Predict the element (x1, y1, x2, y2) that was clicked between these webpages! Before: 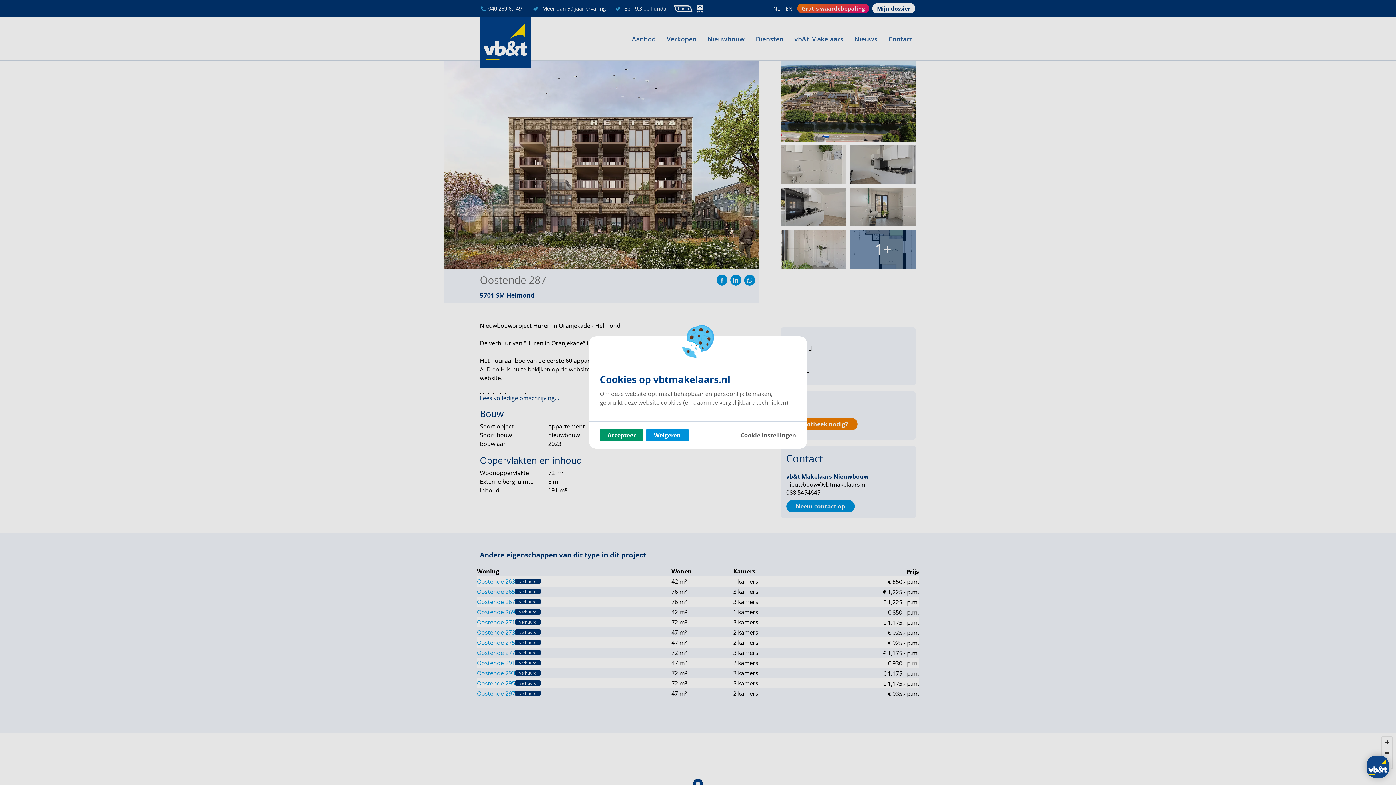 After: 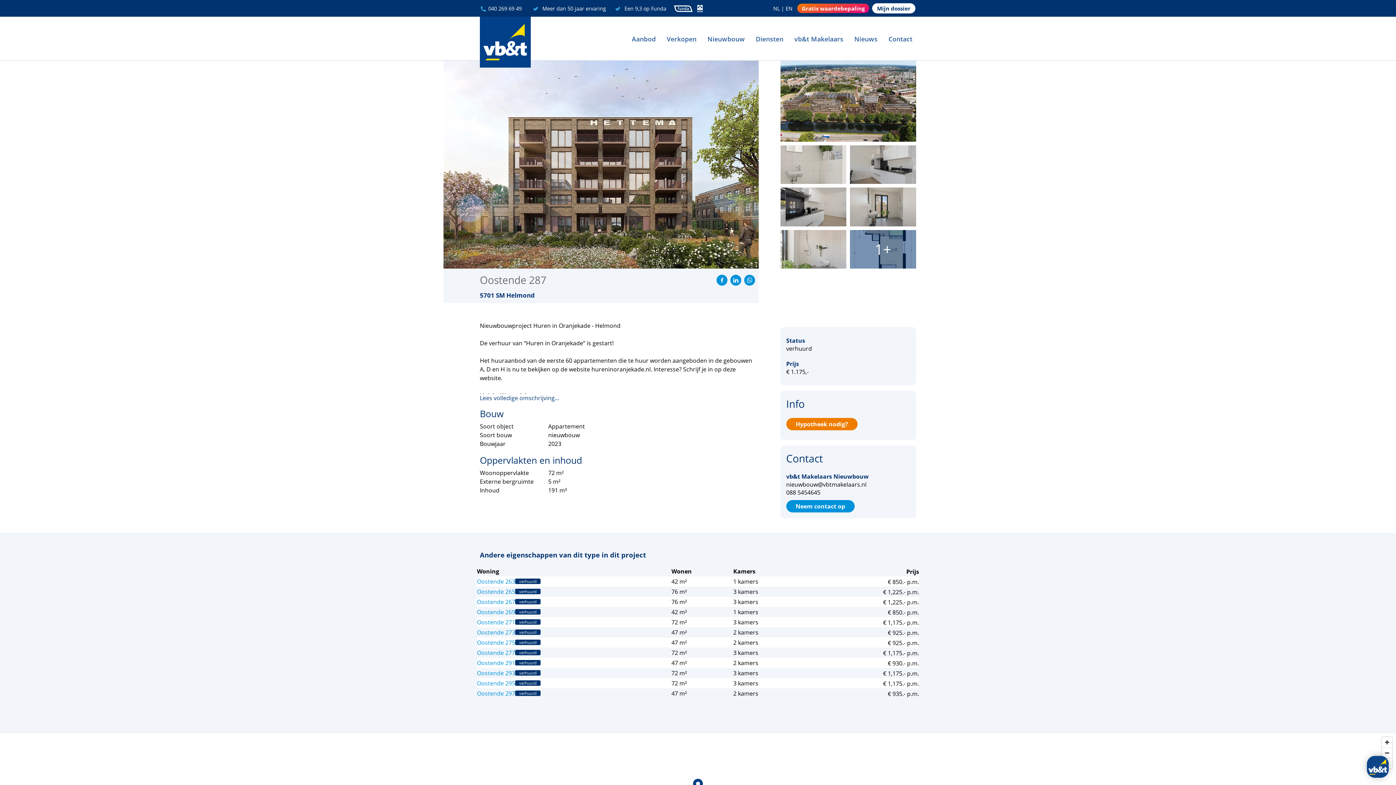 Action: bbox: (646, 429, 688, 441) label: Weigeren